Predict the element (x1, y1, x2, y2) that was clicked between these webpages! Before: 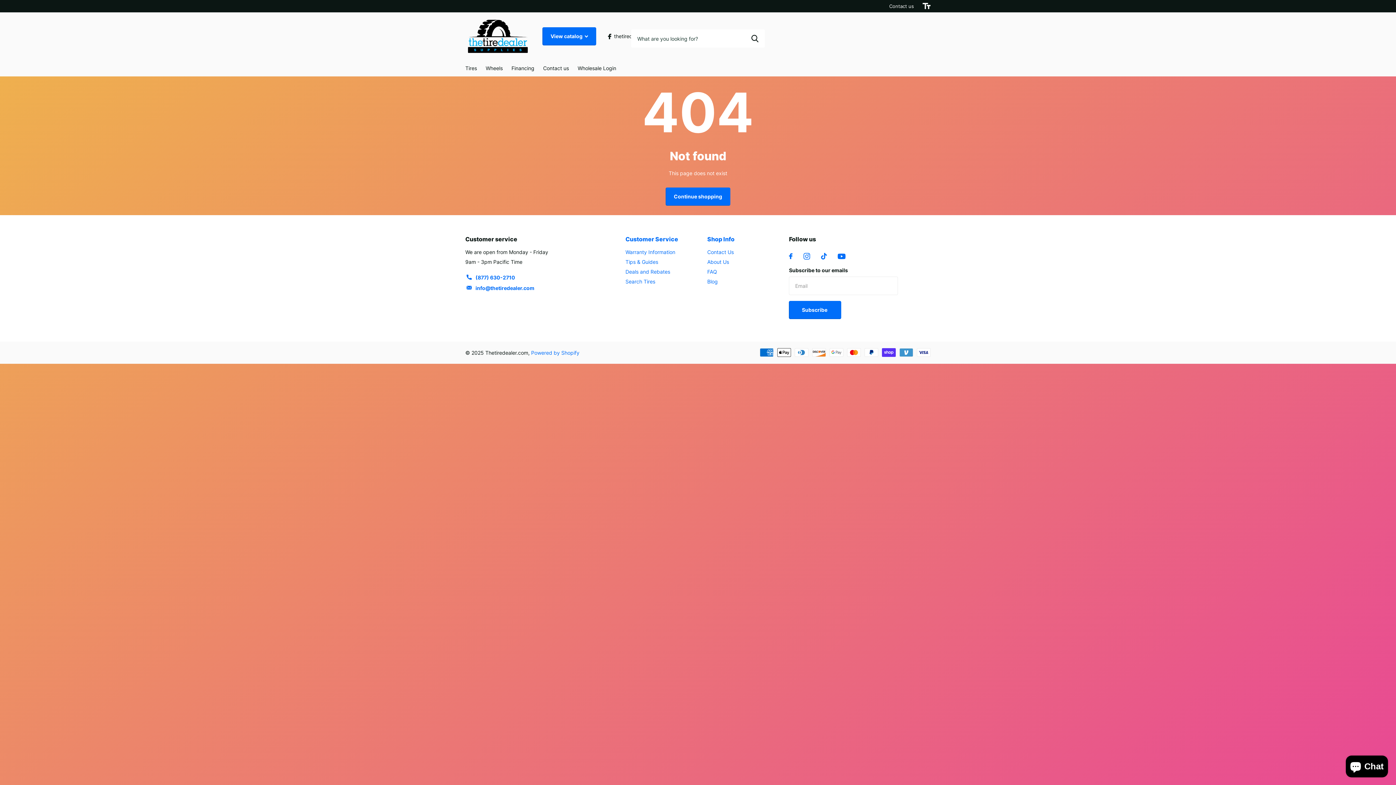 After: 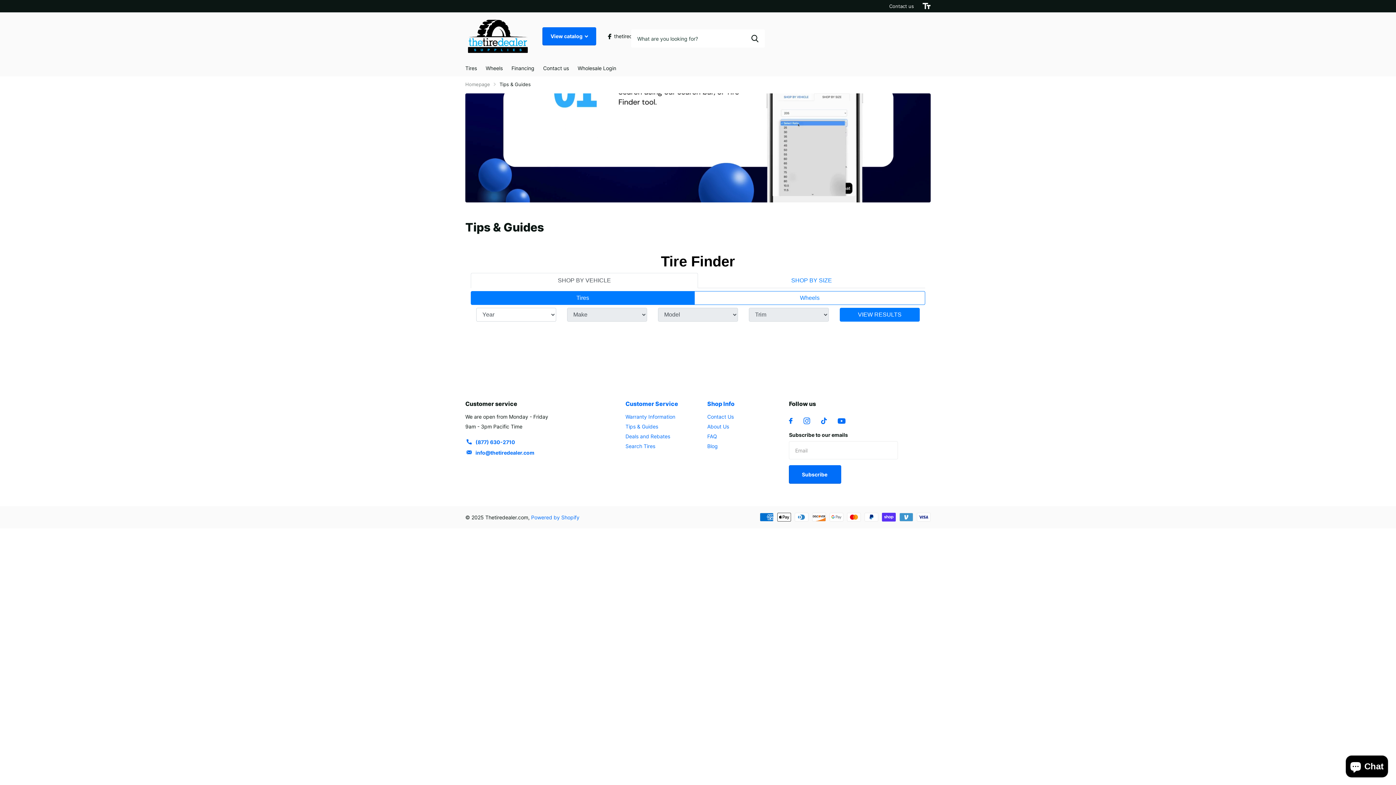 Action: label: Tips & Guides bbox: (625, 259, 658, 265)